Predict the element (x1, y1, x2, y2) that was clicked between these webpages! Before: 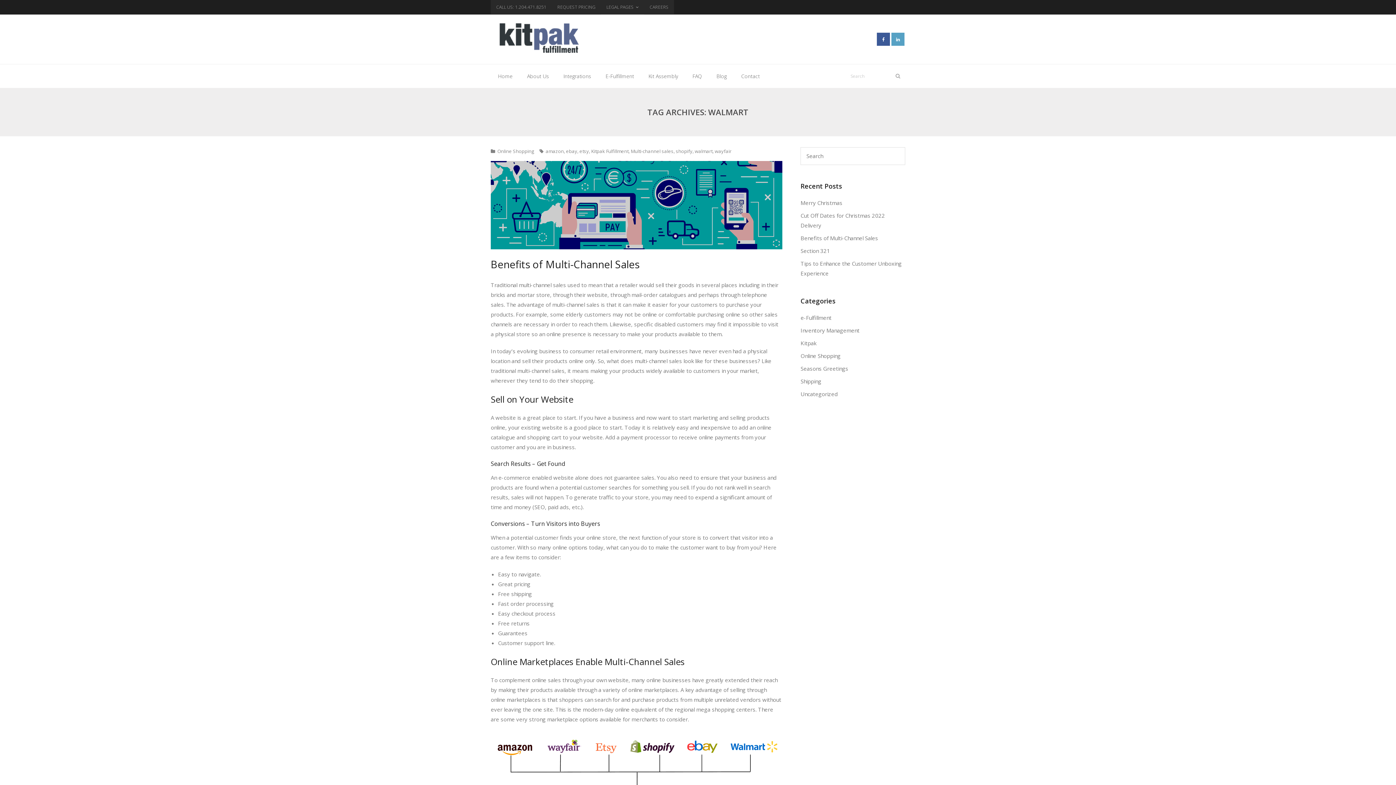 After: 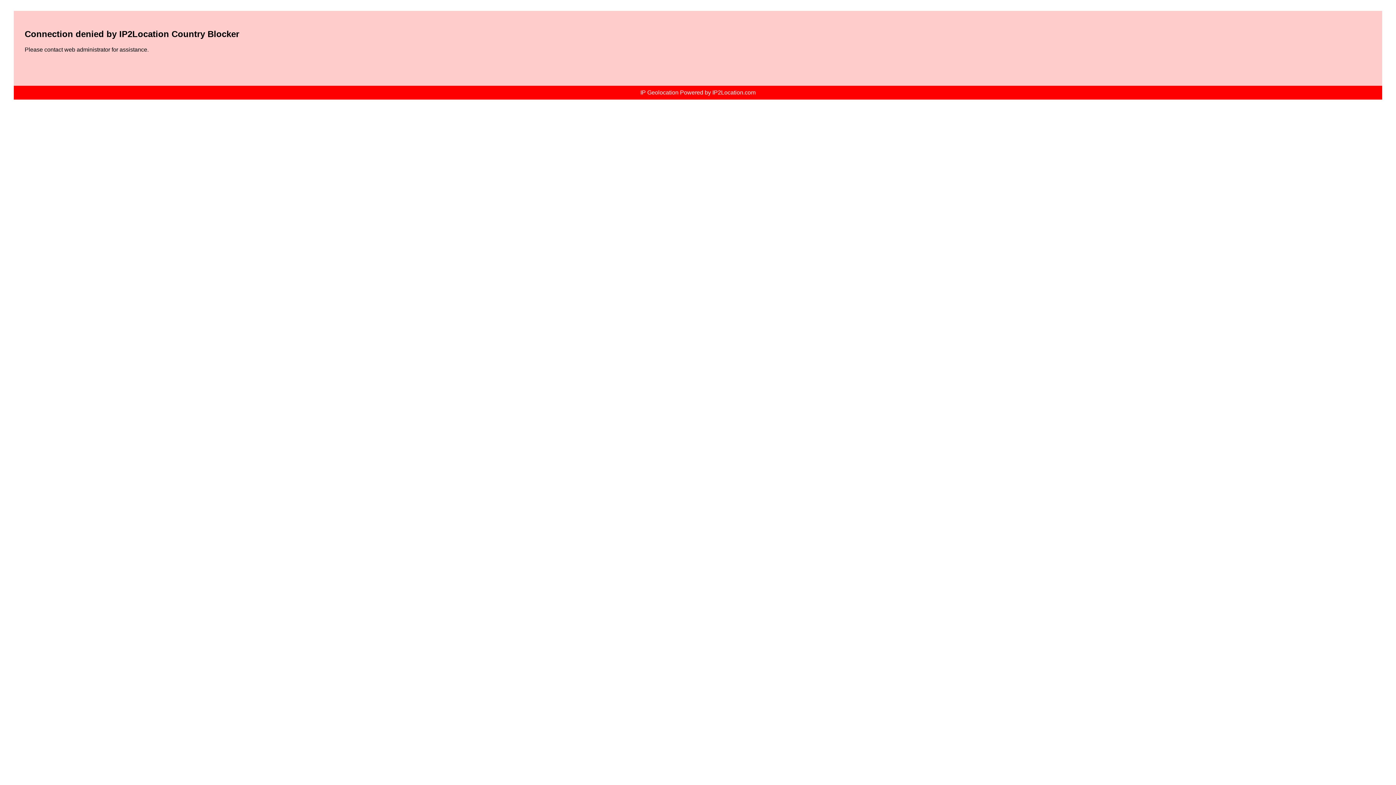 Action: label: Blog bbox: (709, 64, 734, 88)